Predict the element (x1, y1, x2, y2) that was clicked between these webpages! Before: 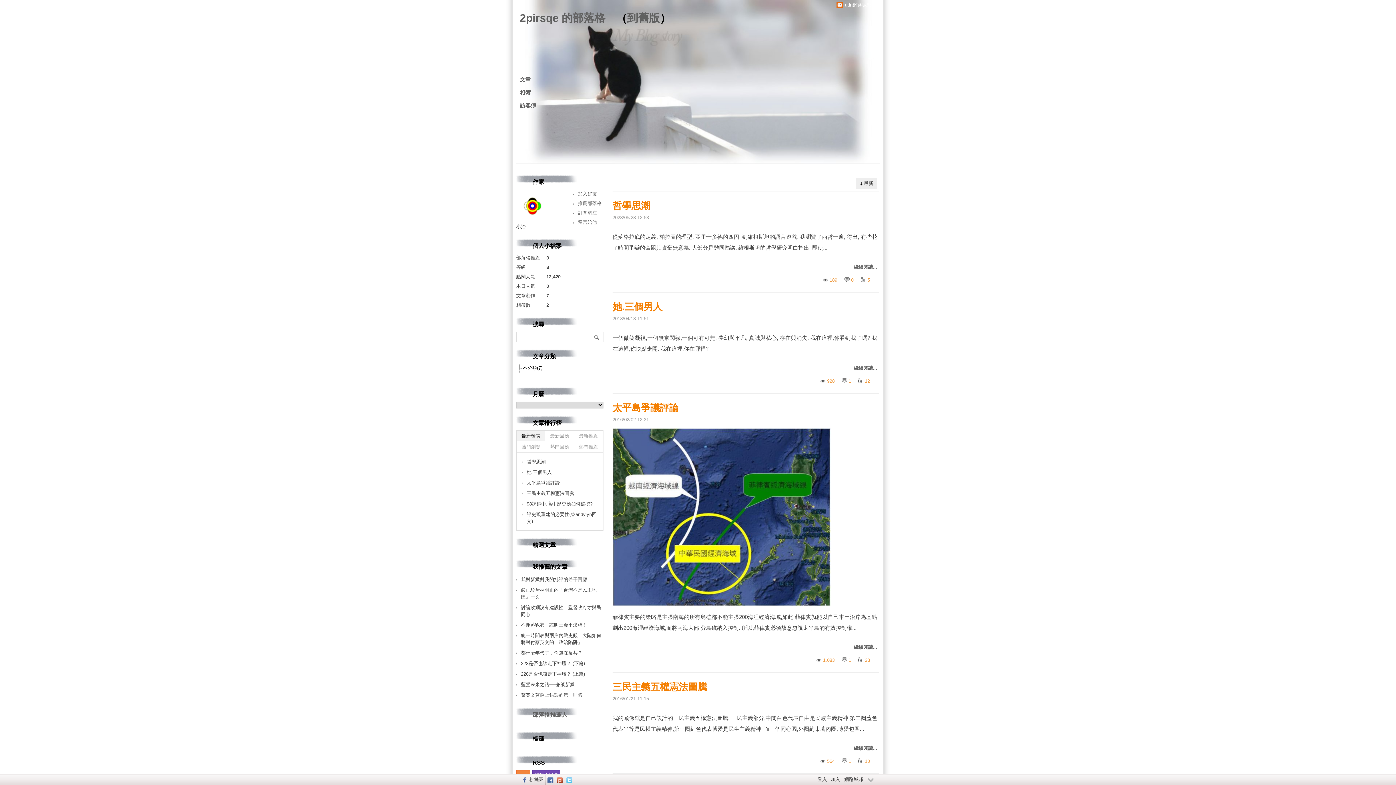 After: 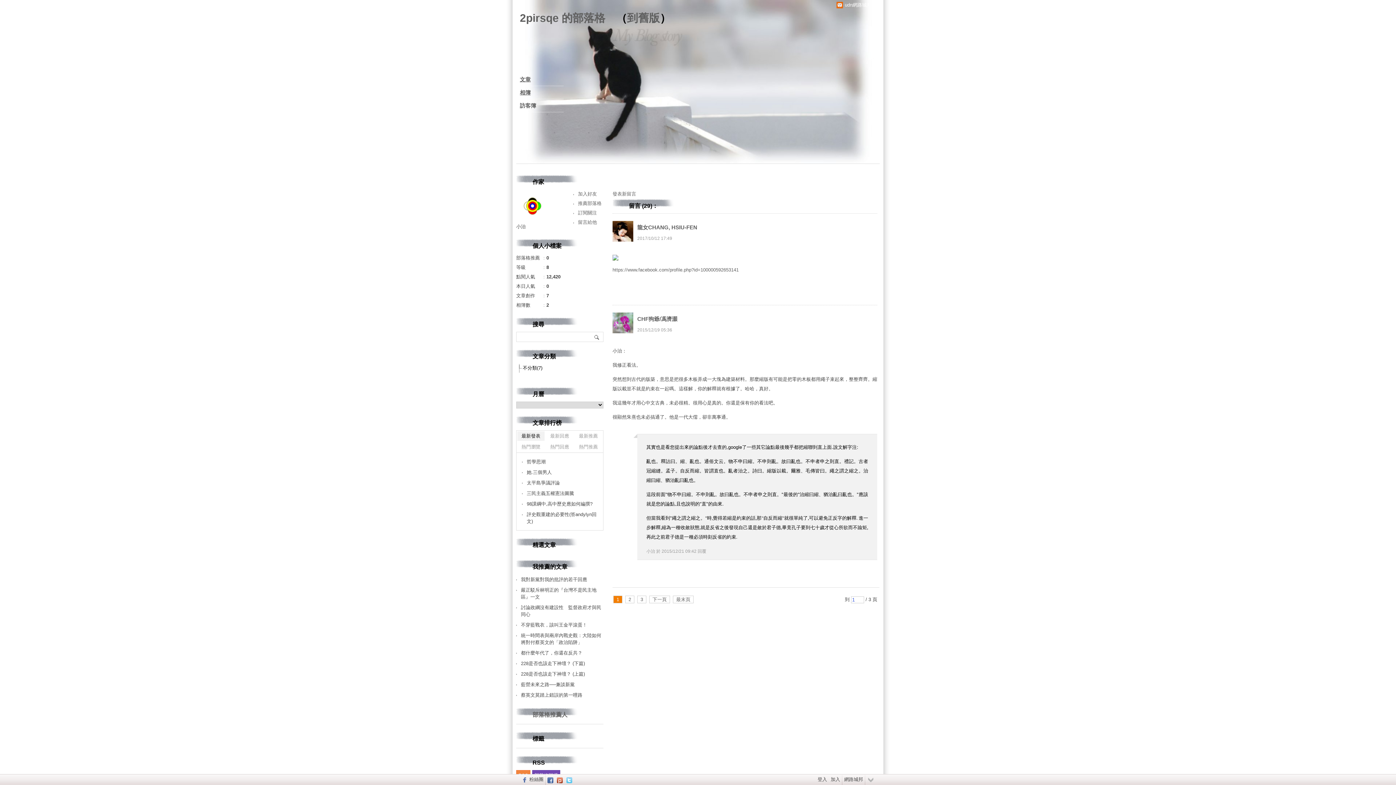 Action: bbox: (520, 99, 563, 112) label: 訪客簿